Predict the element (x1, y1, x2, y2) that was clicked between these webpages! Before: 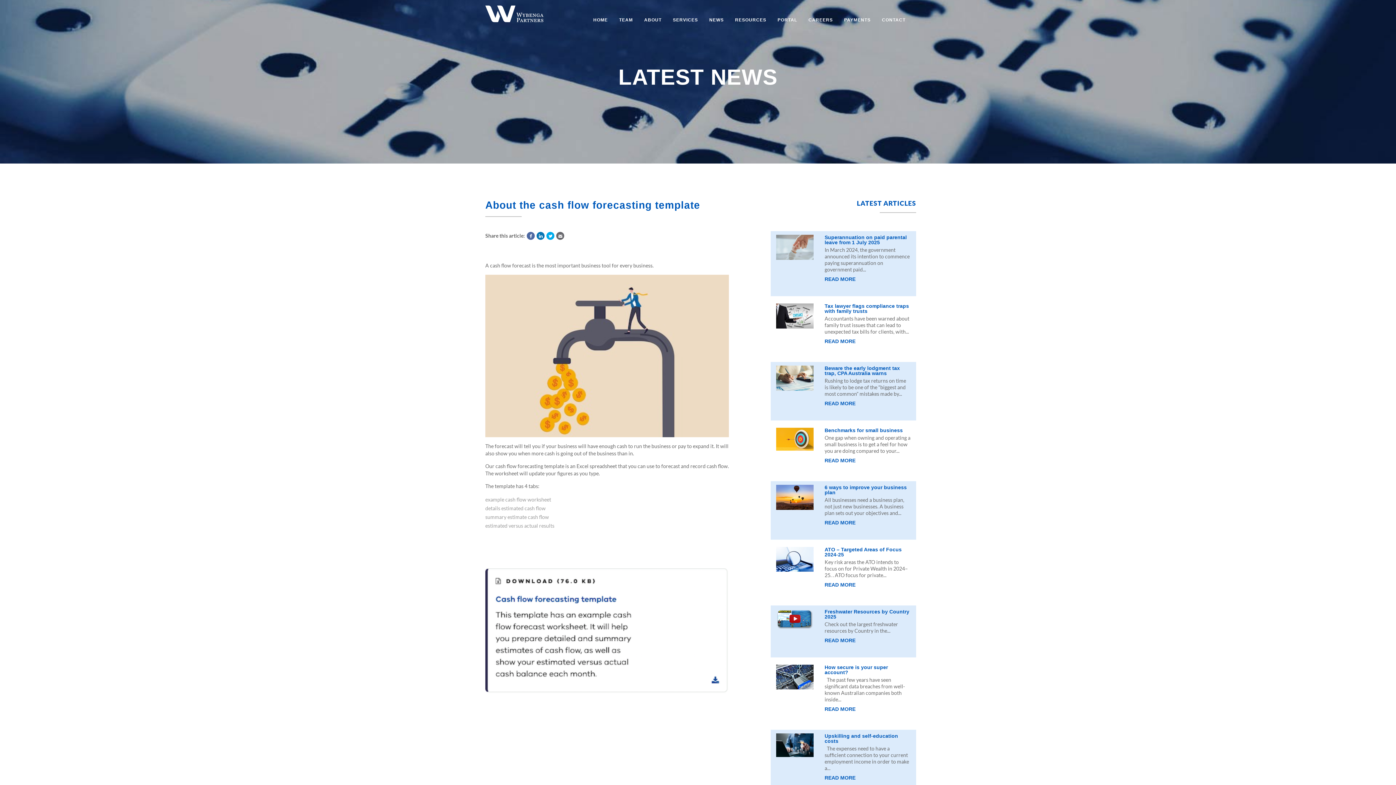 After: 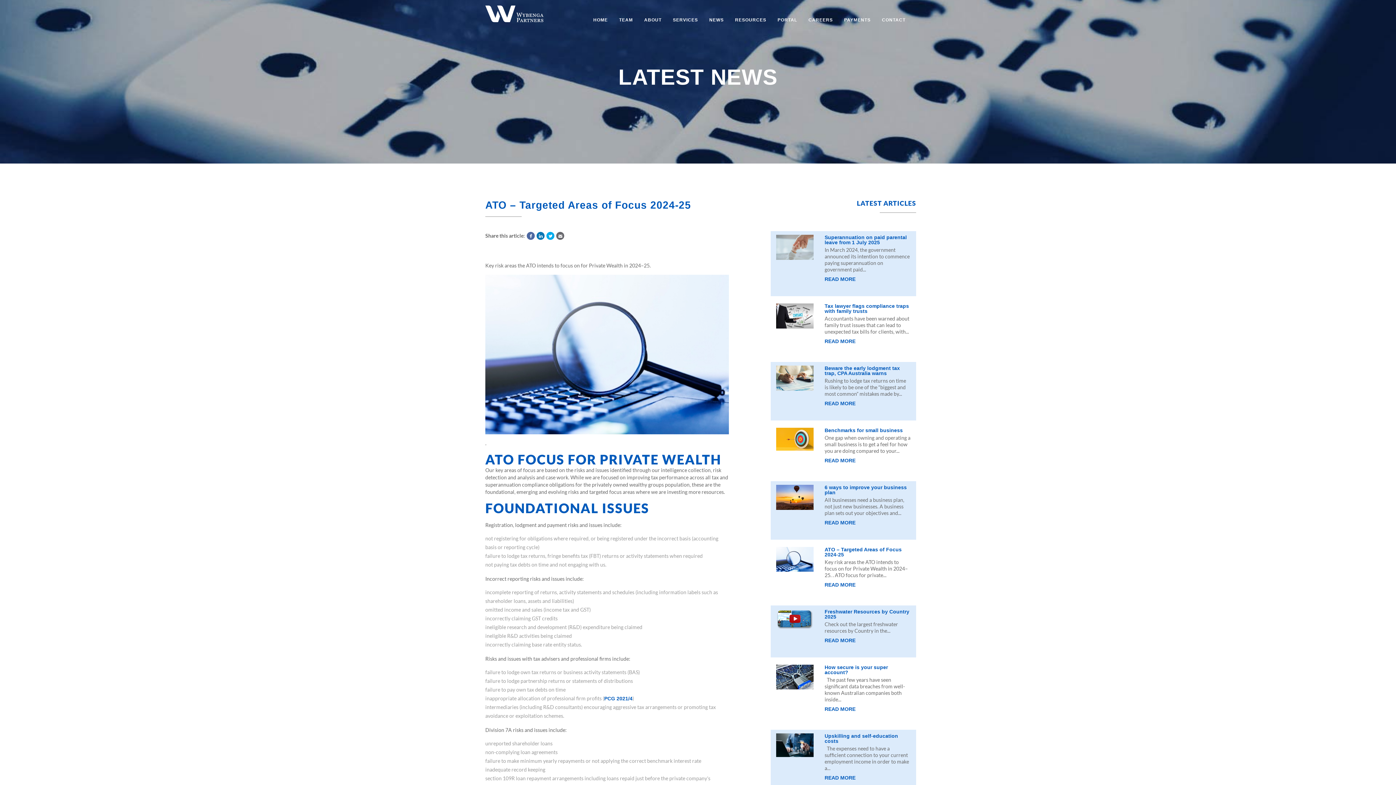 Action: bbox: (776, 568, 813, 574)